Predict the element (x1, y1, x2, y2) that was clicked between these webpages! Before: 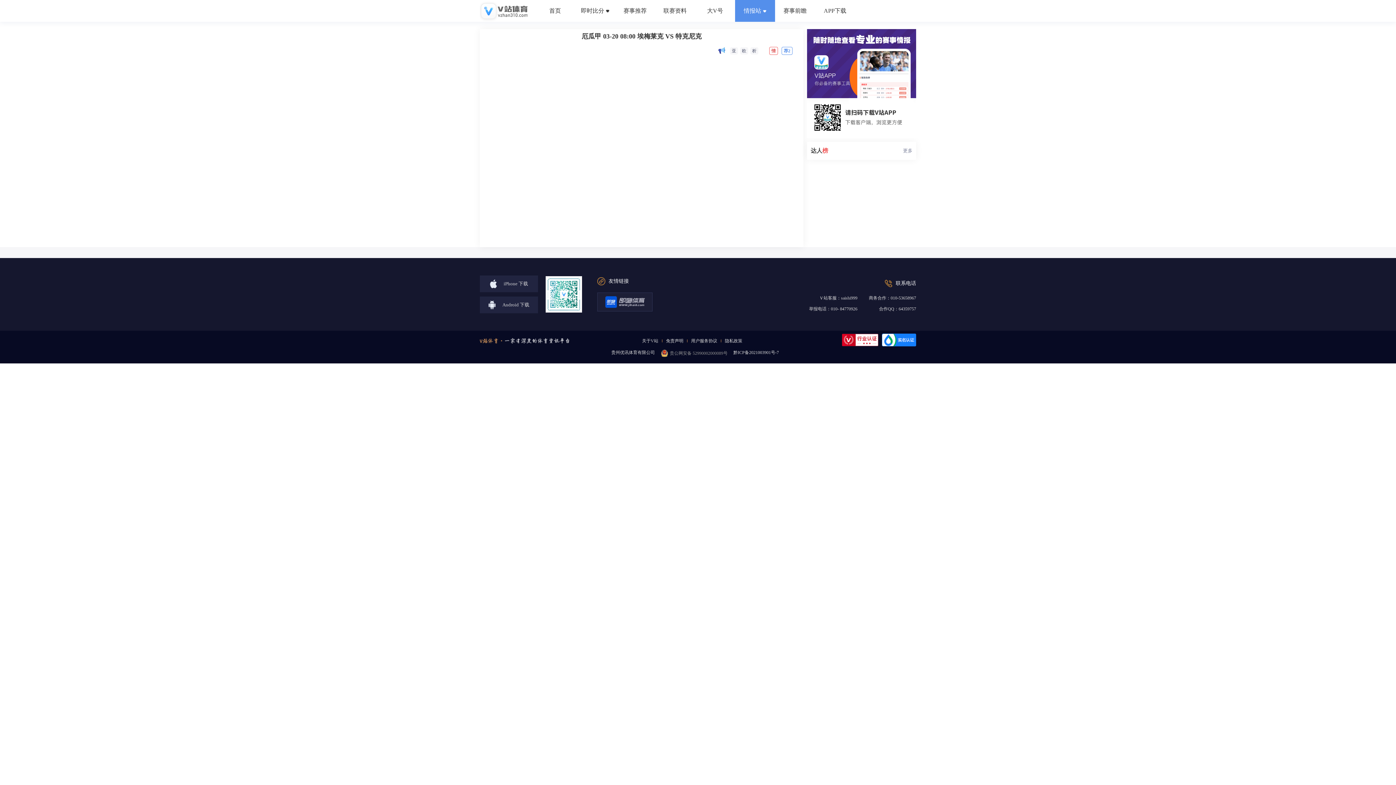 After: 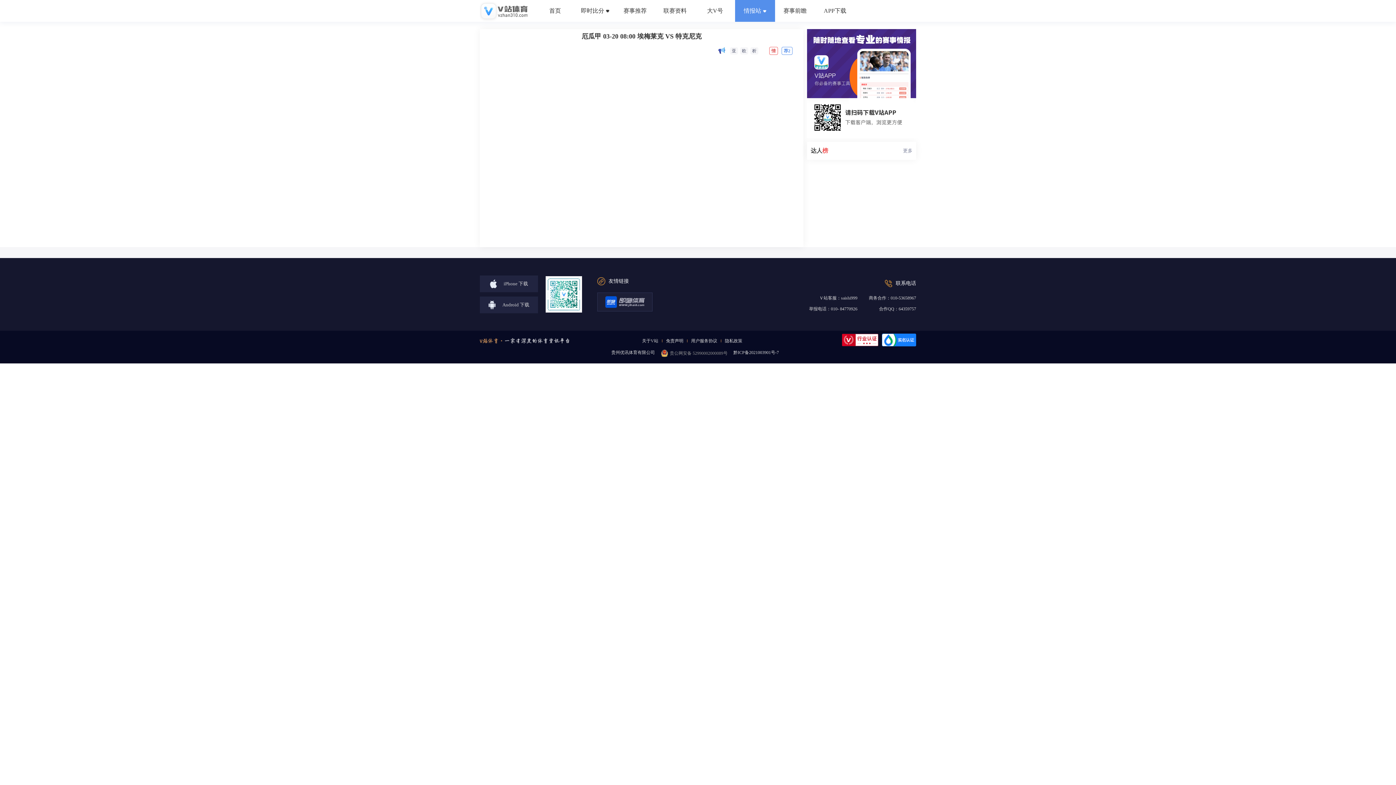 Action: bbox: (660, 349, 727, 357) label: 贵公网安备 52990002000089号